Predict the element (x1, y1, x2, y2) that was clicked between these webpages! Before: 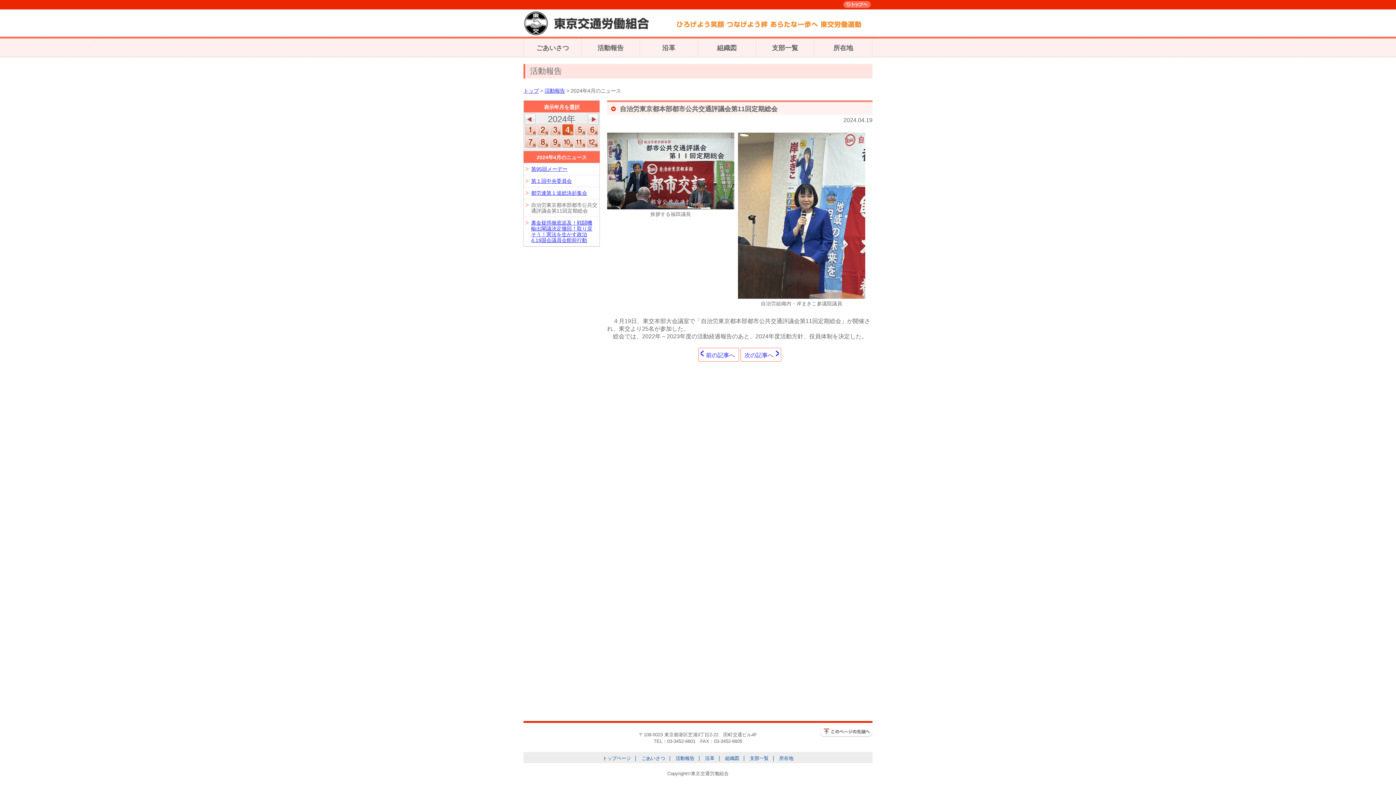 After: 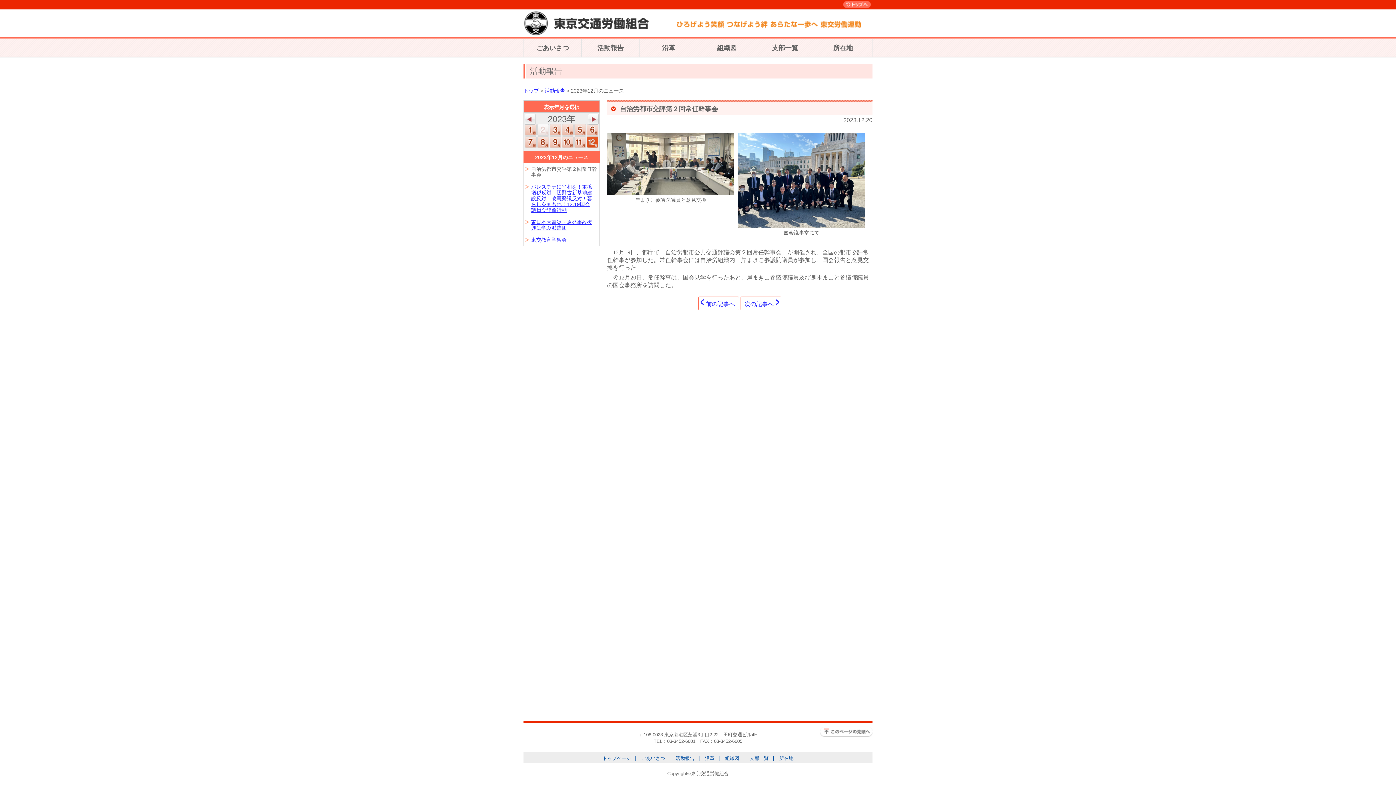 Action: bbox: (524, 113, 535, 123)